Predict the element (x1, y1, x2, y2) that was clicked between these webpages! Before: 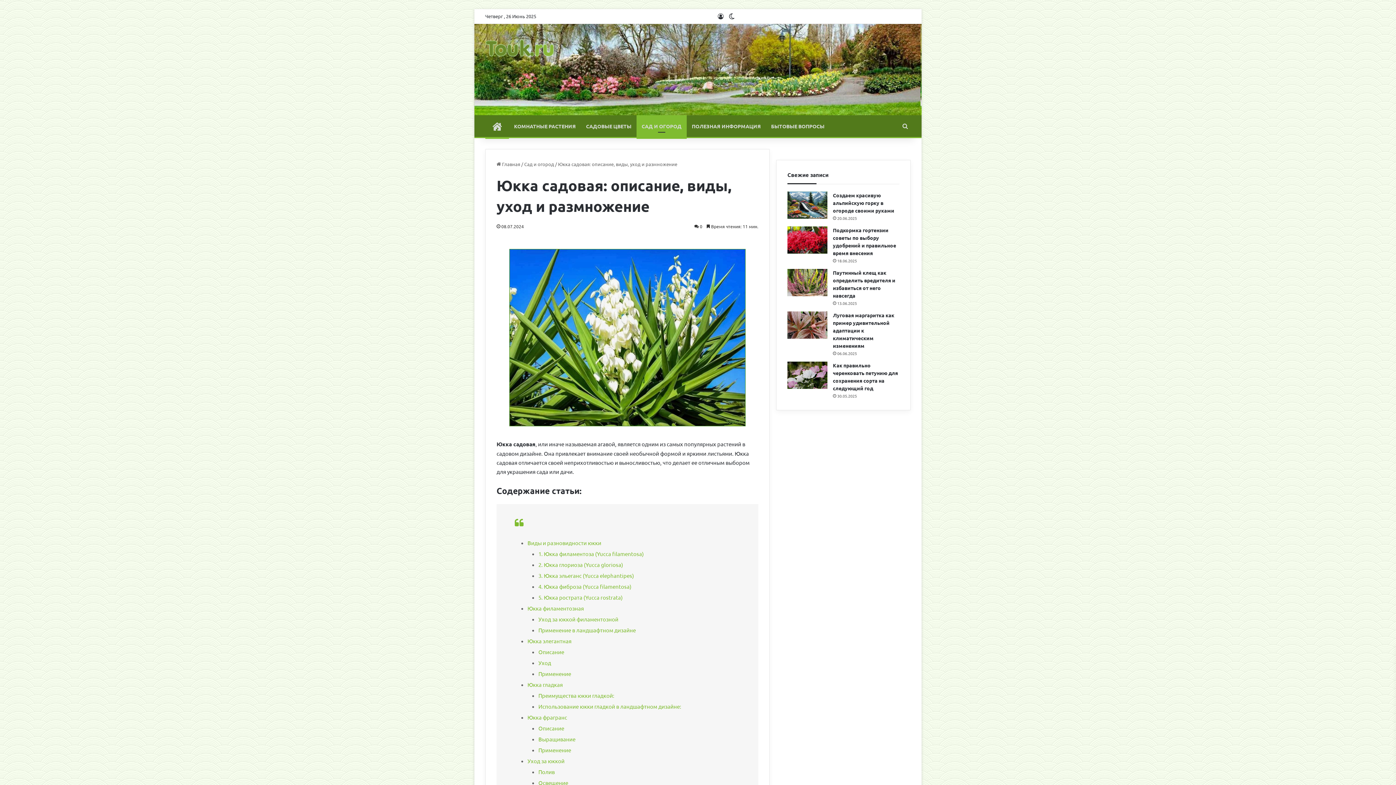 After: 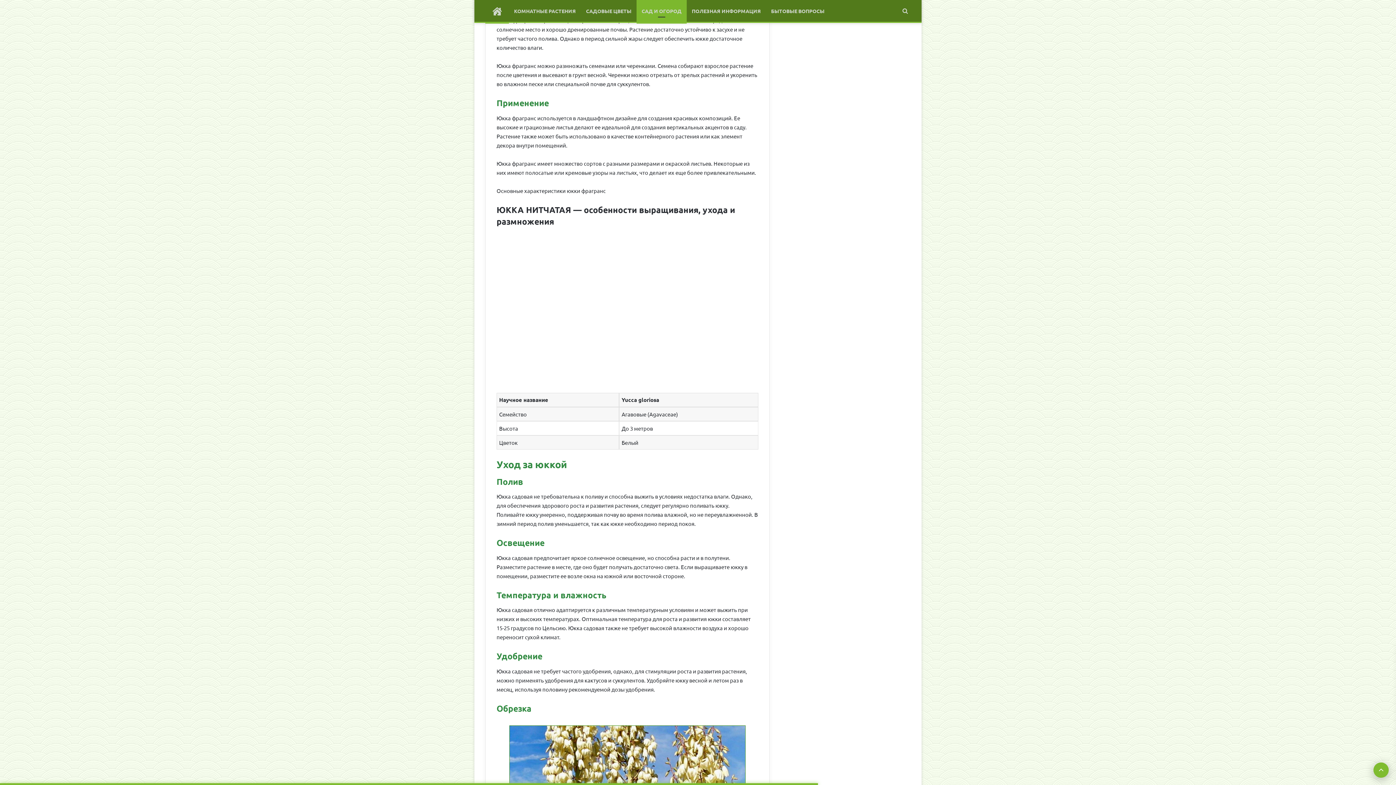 Action: bbox: (538, 736, 575, 742) label: Выращивание